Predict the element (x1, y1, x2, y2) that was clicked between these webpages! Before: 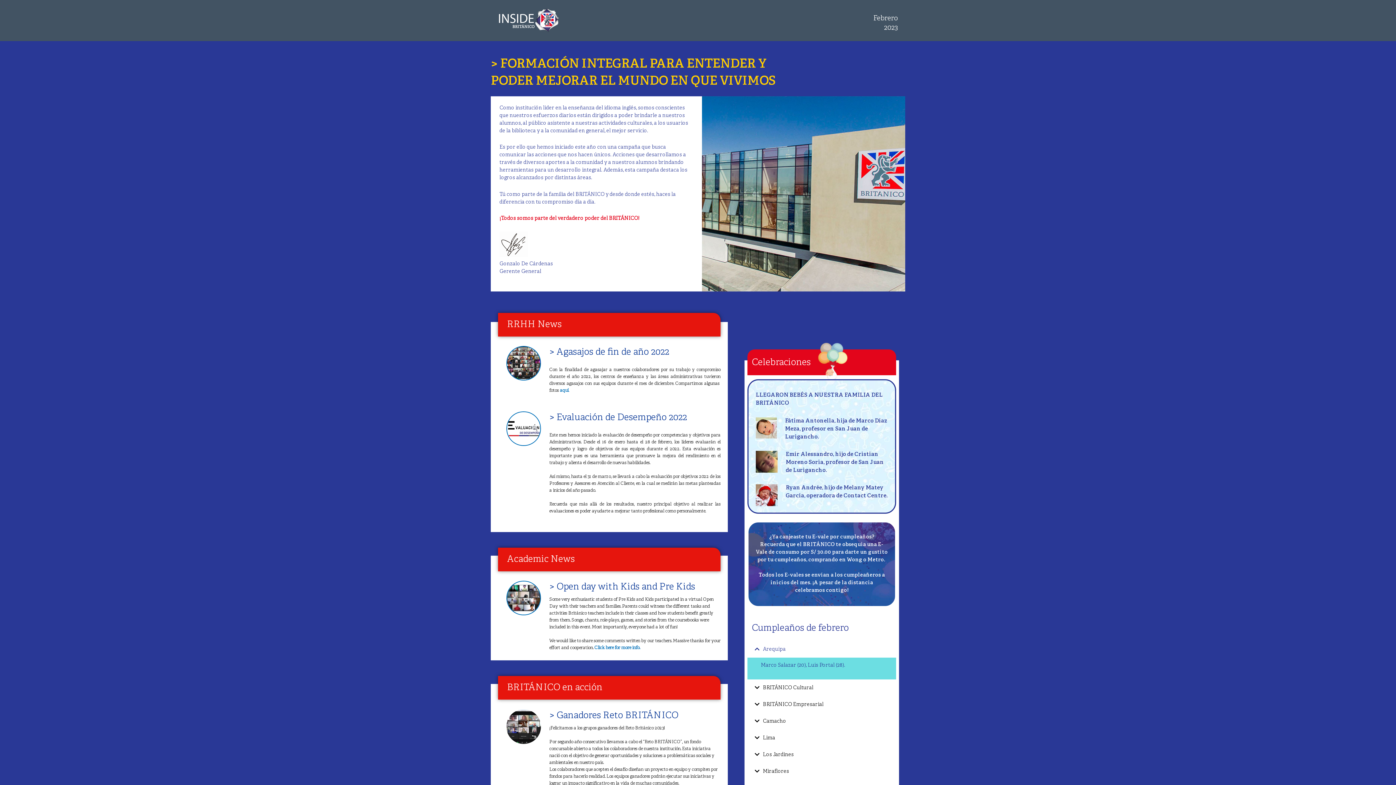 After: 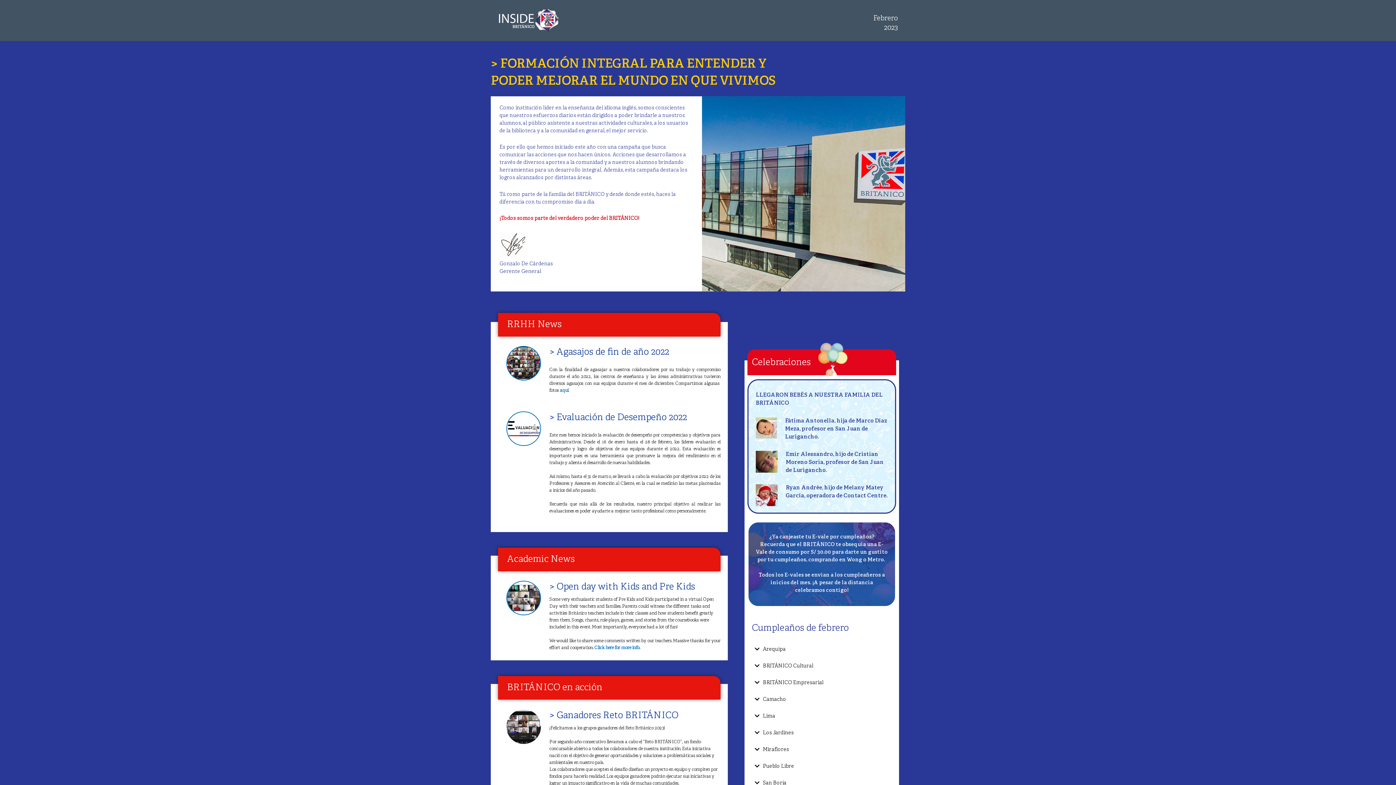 Action: bbox: (763, 646, 786, 653) label: Arequipa